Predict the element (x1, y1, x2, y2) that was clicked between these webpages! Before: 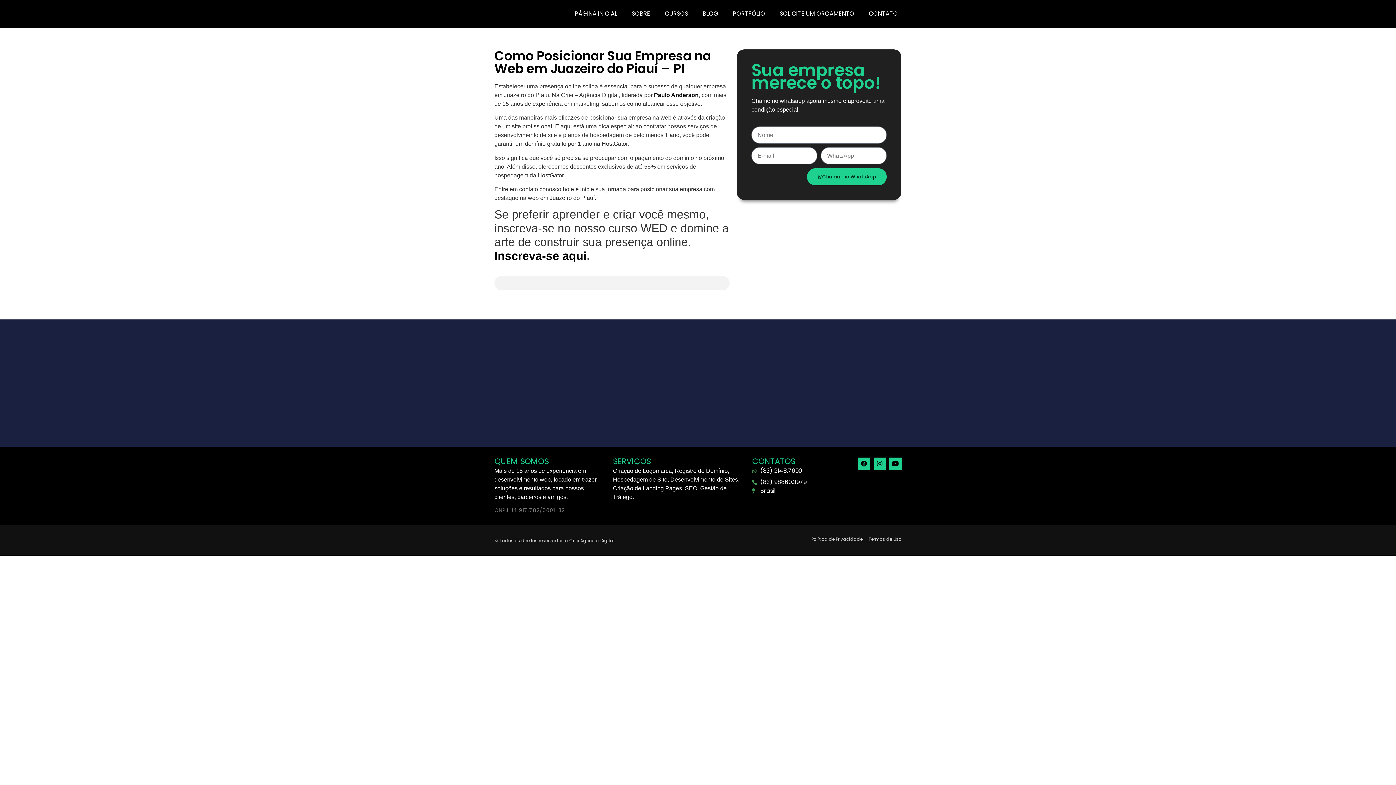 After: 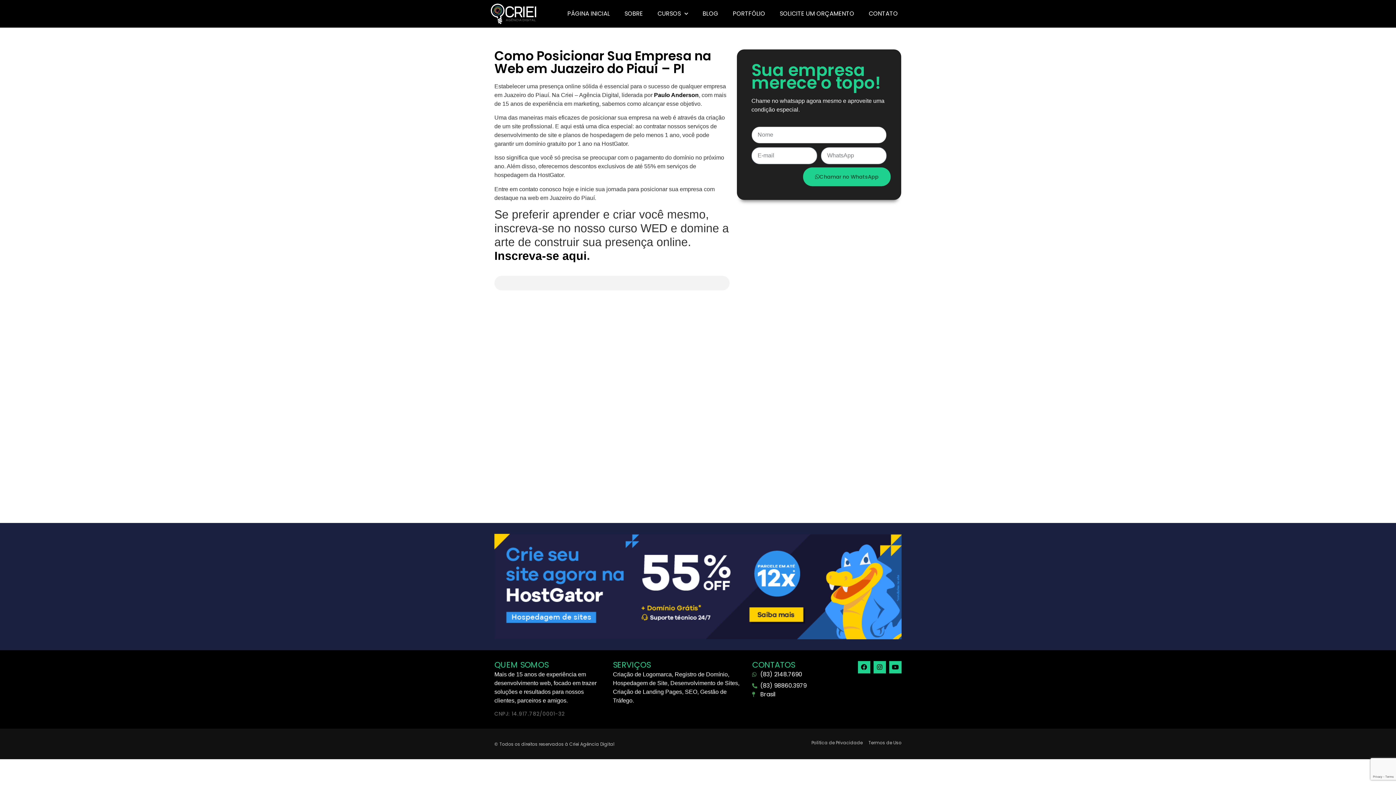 Action: bbox: (807, 168, 887, 185) label: Chamar no WhatsApp